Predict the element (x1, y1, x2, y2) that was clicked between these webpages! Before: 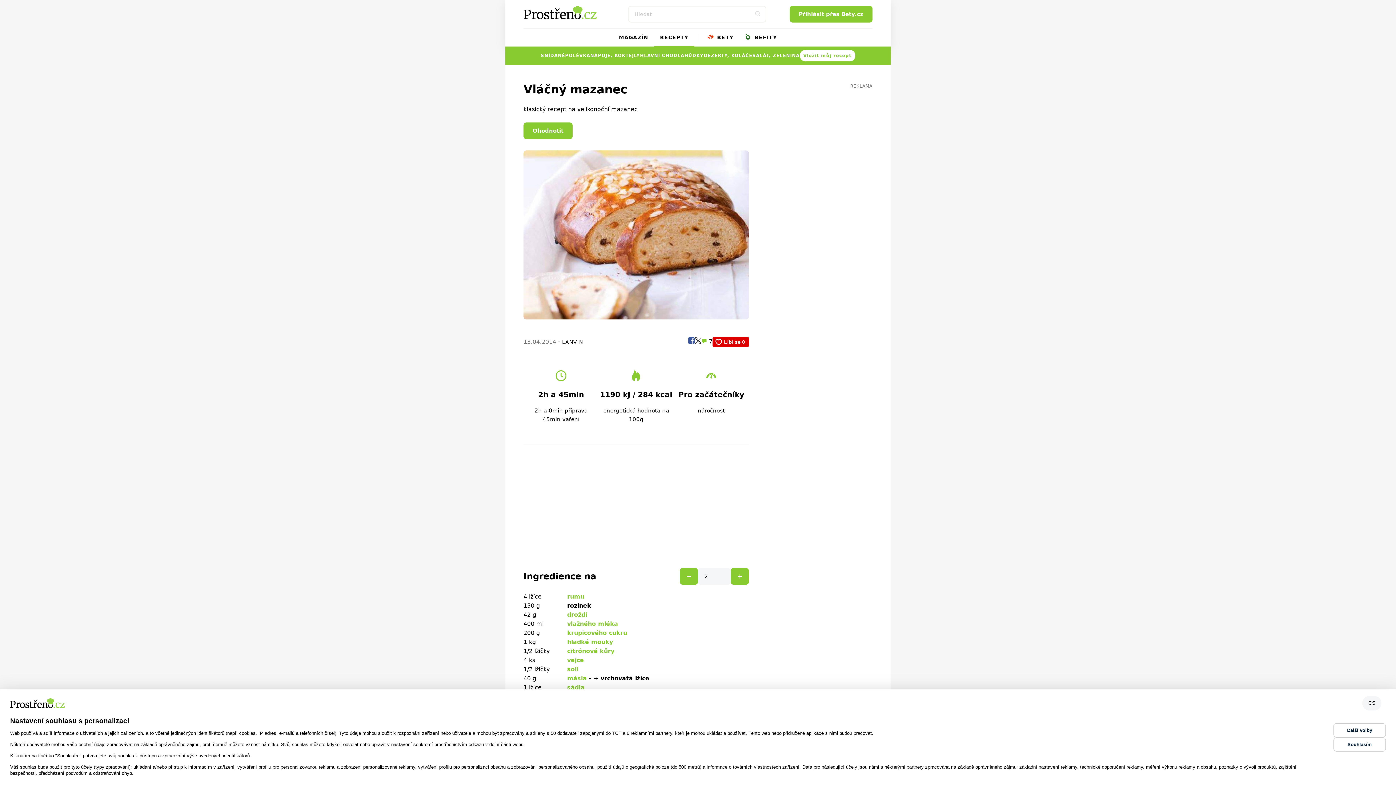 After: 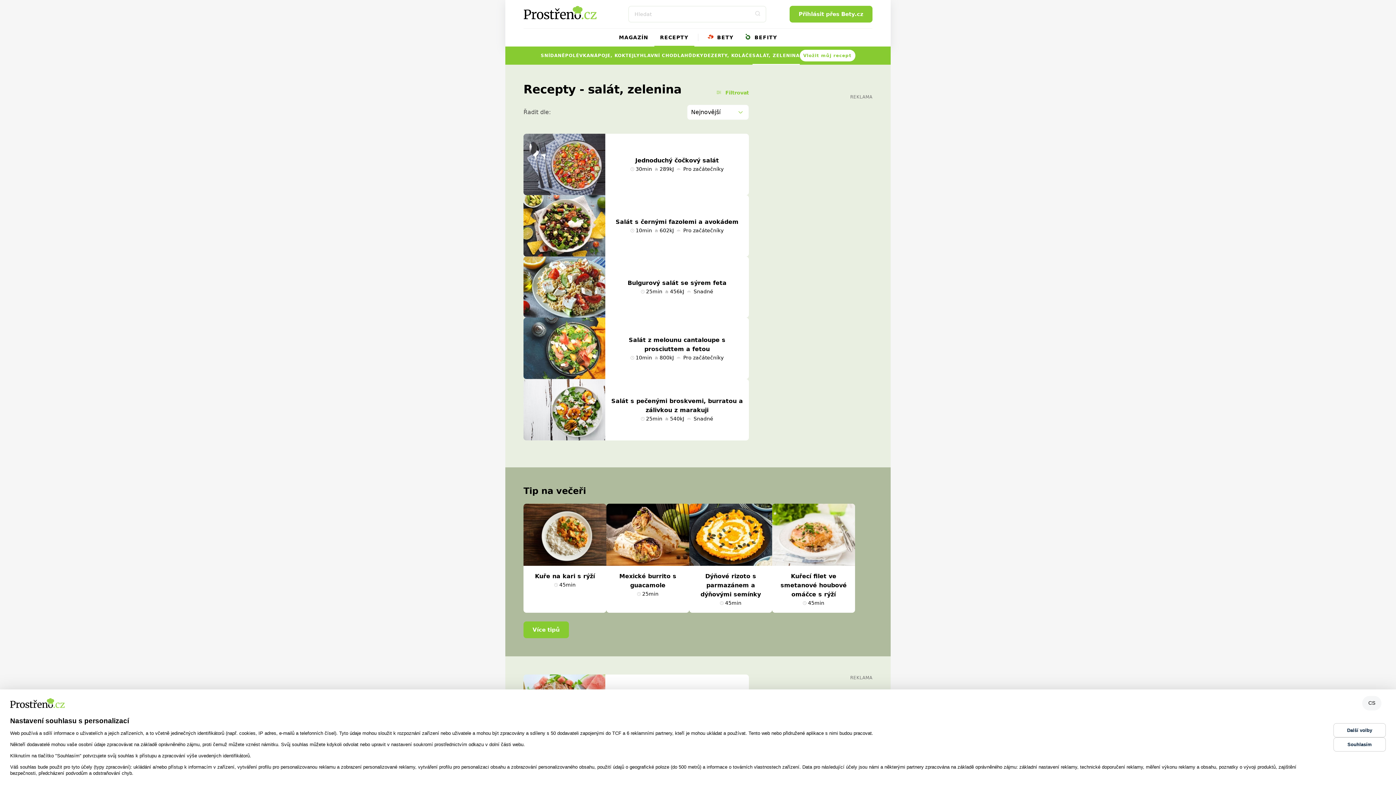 Action: label: SALÁT, ZELENINA bbox: (752, 46, 799, 64)